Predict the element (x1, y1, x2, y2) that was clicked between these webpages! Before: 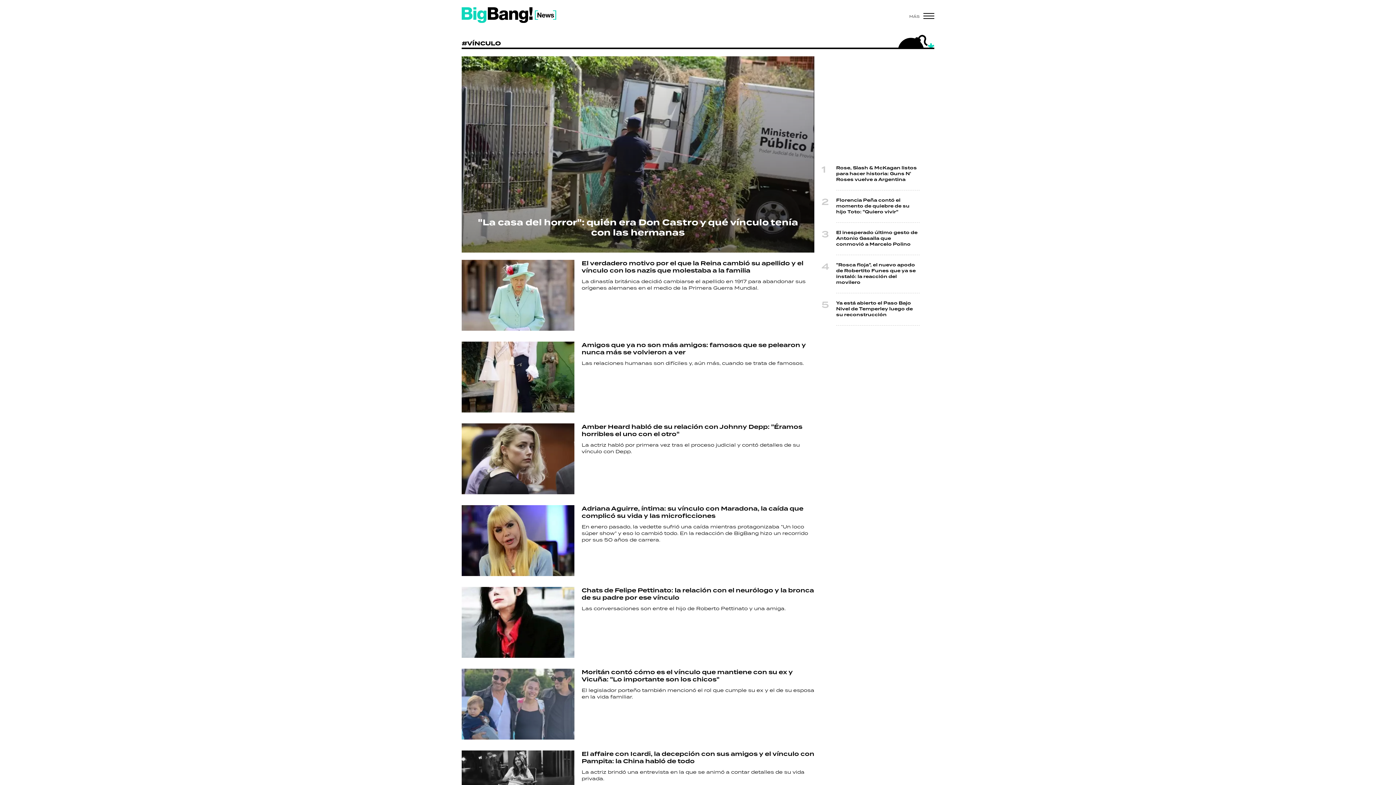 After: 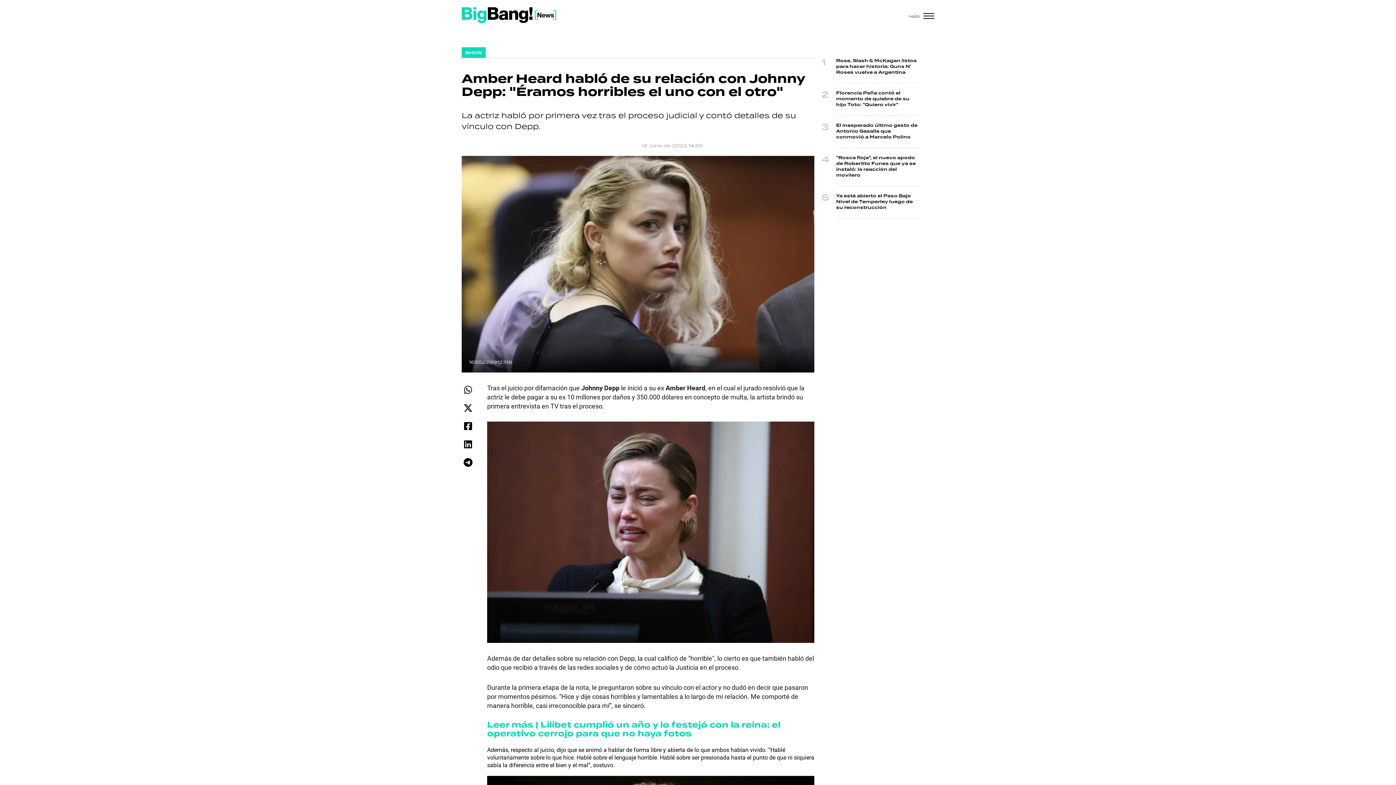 Action: bbox: (461, 423, 574, 494)